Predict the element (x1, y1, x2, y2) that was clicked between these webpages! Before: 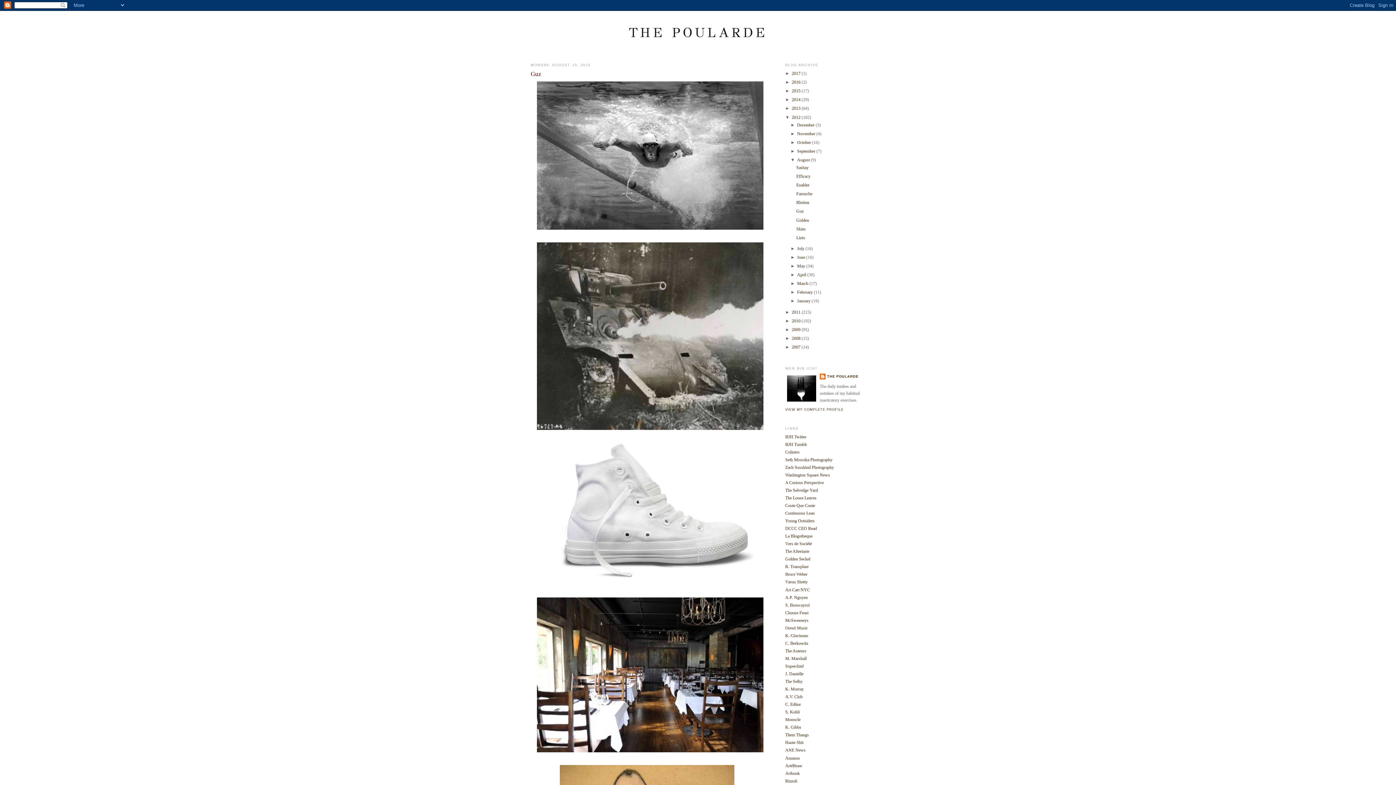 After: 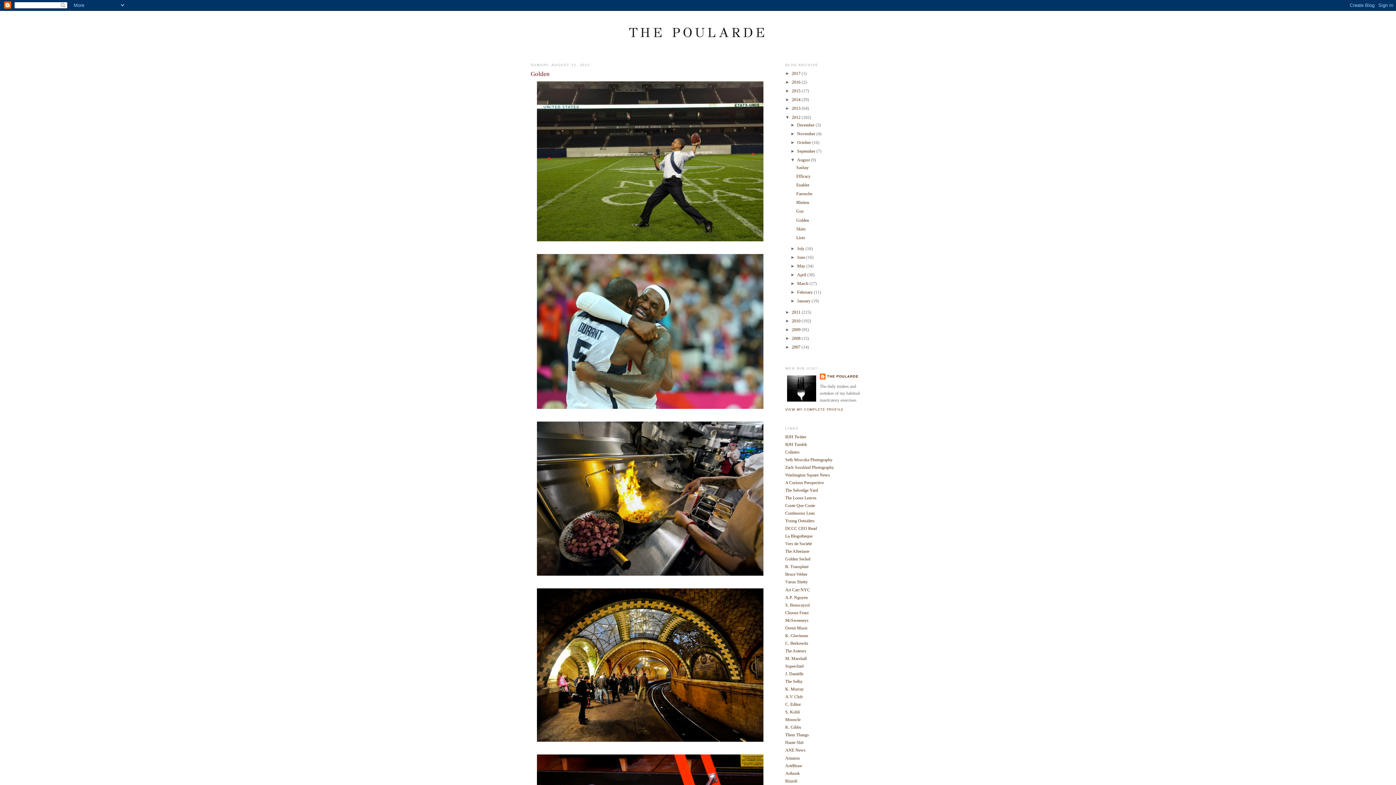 Action: bbox: (796, 217, 809, 222) label: Golden